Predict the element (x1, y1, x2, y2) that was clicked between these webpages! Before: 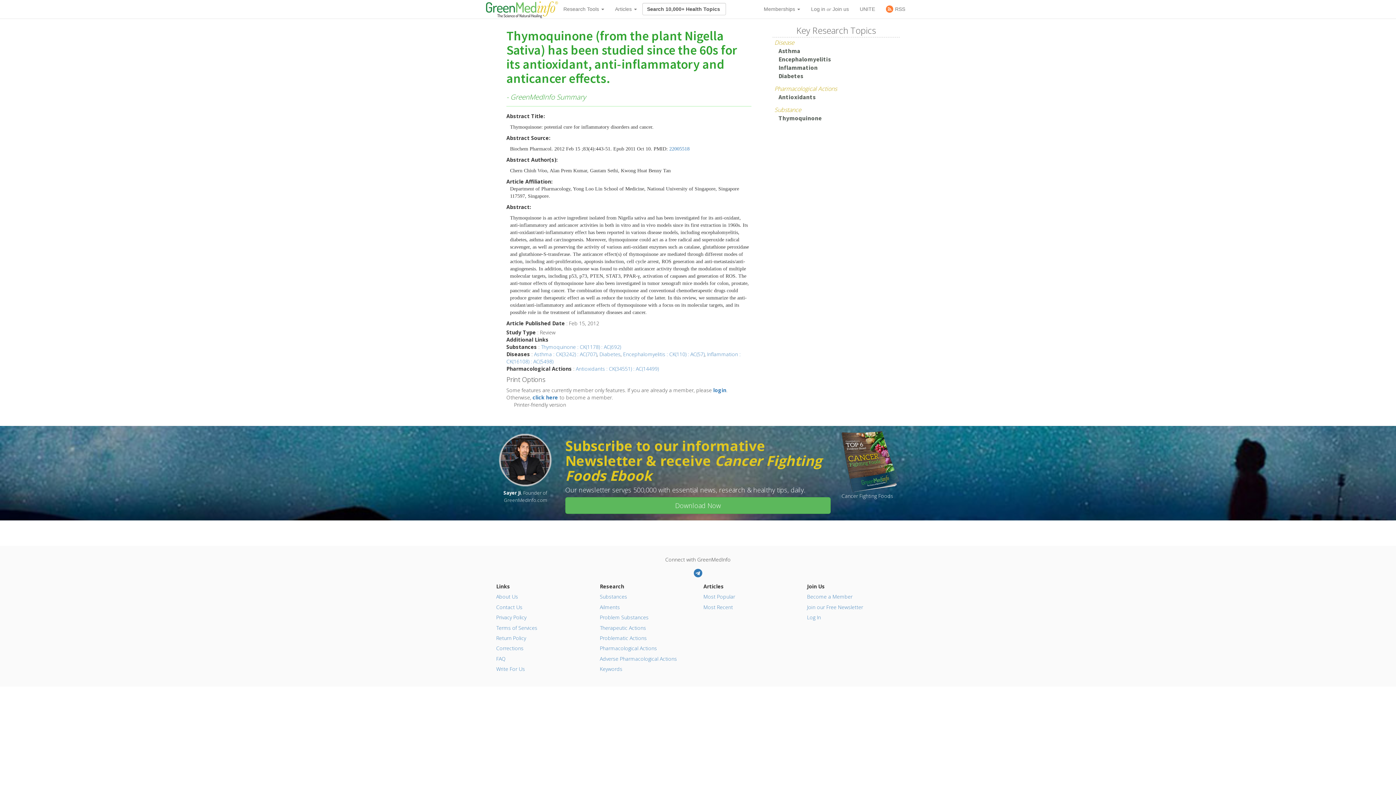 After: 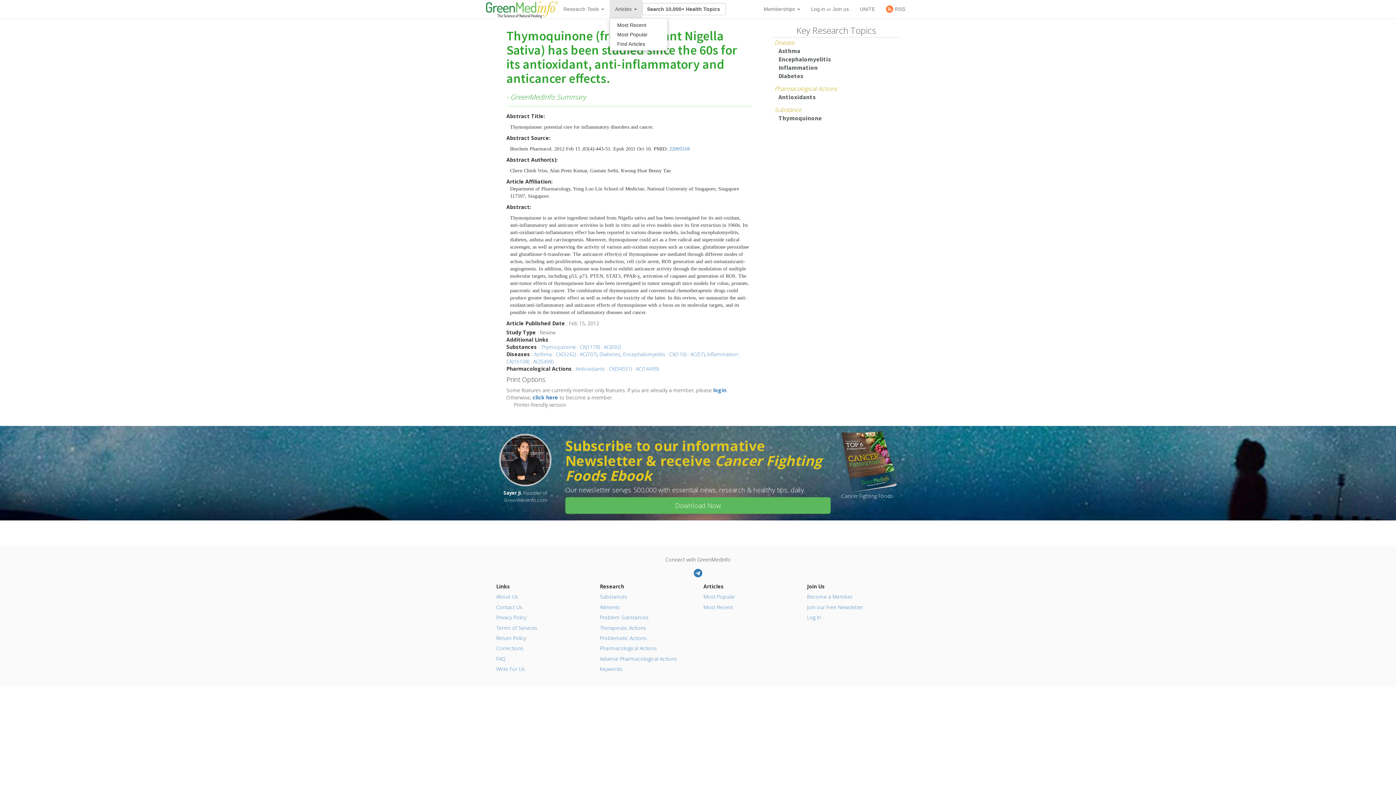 Action: bbox: (609, 0, 642, 18) label: Articles 